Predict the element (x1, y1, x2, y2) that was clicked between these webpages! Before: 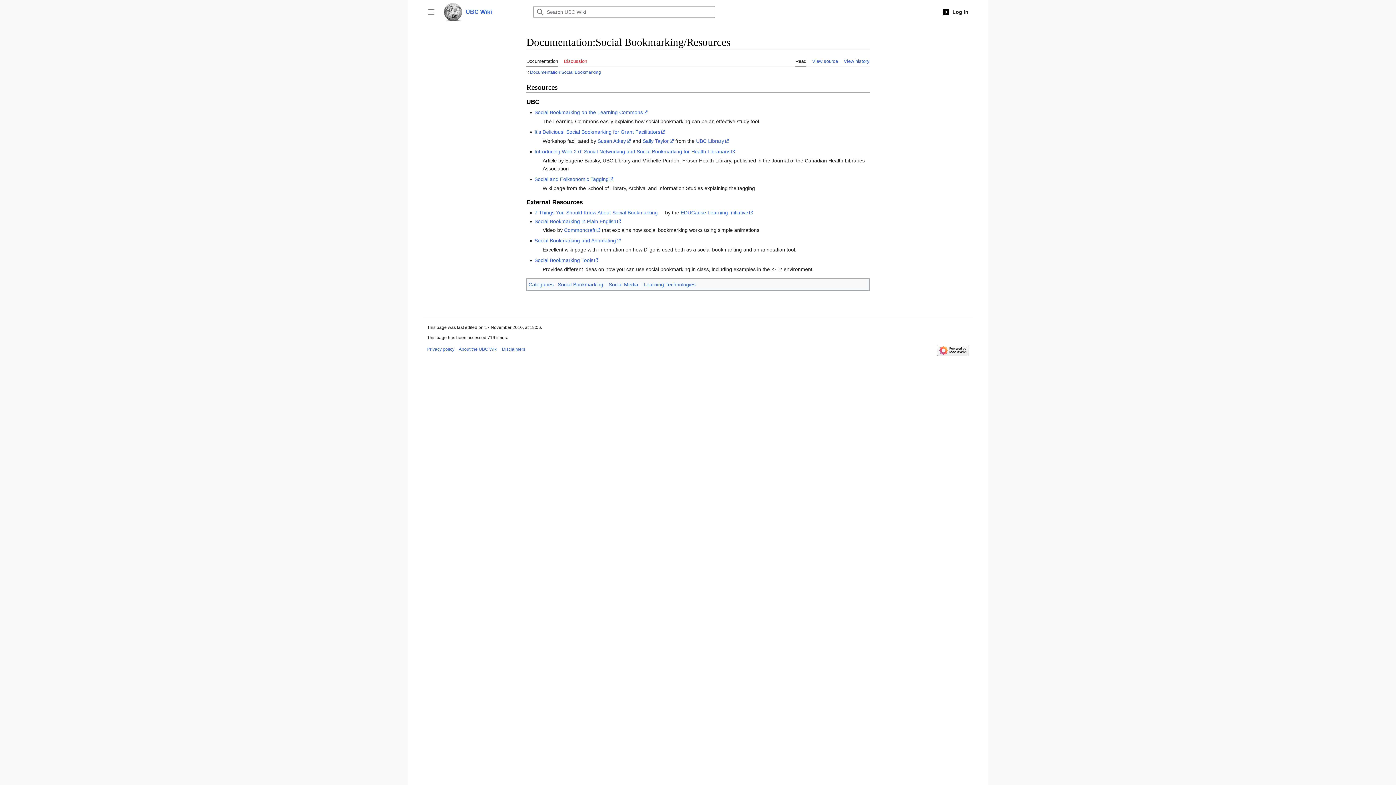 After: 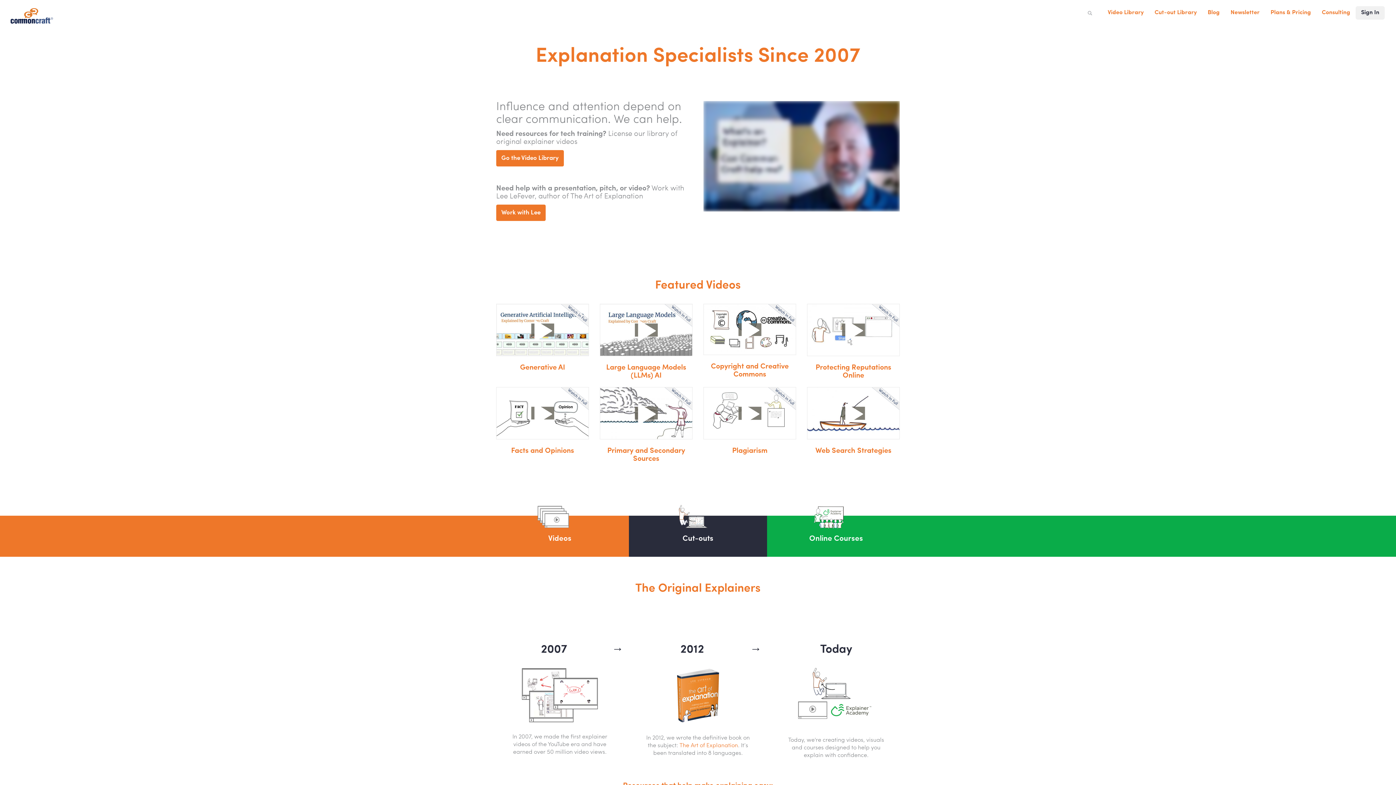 Action: label: Commoncraft bbox: (564, 227, 600, 233)